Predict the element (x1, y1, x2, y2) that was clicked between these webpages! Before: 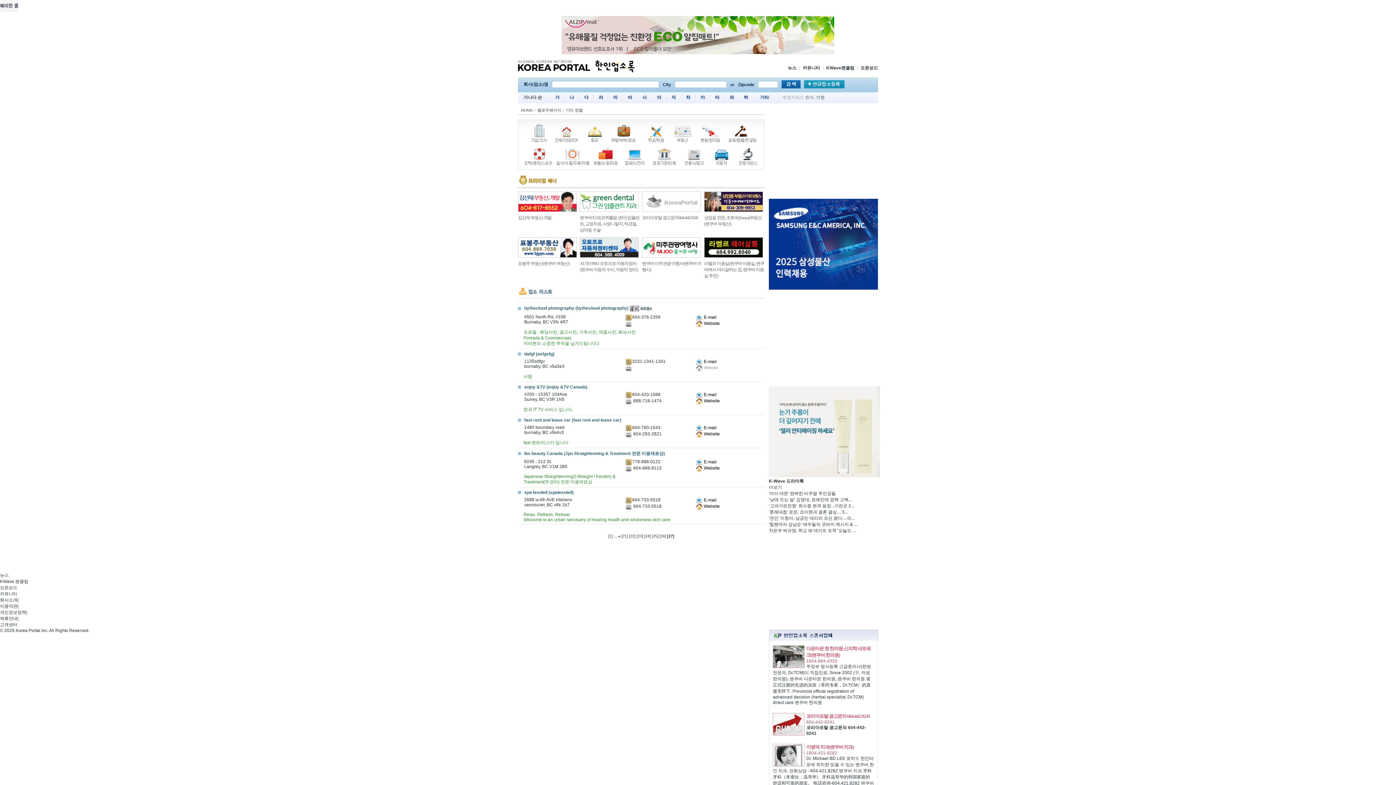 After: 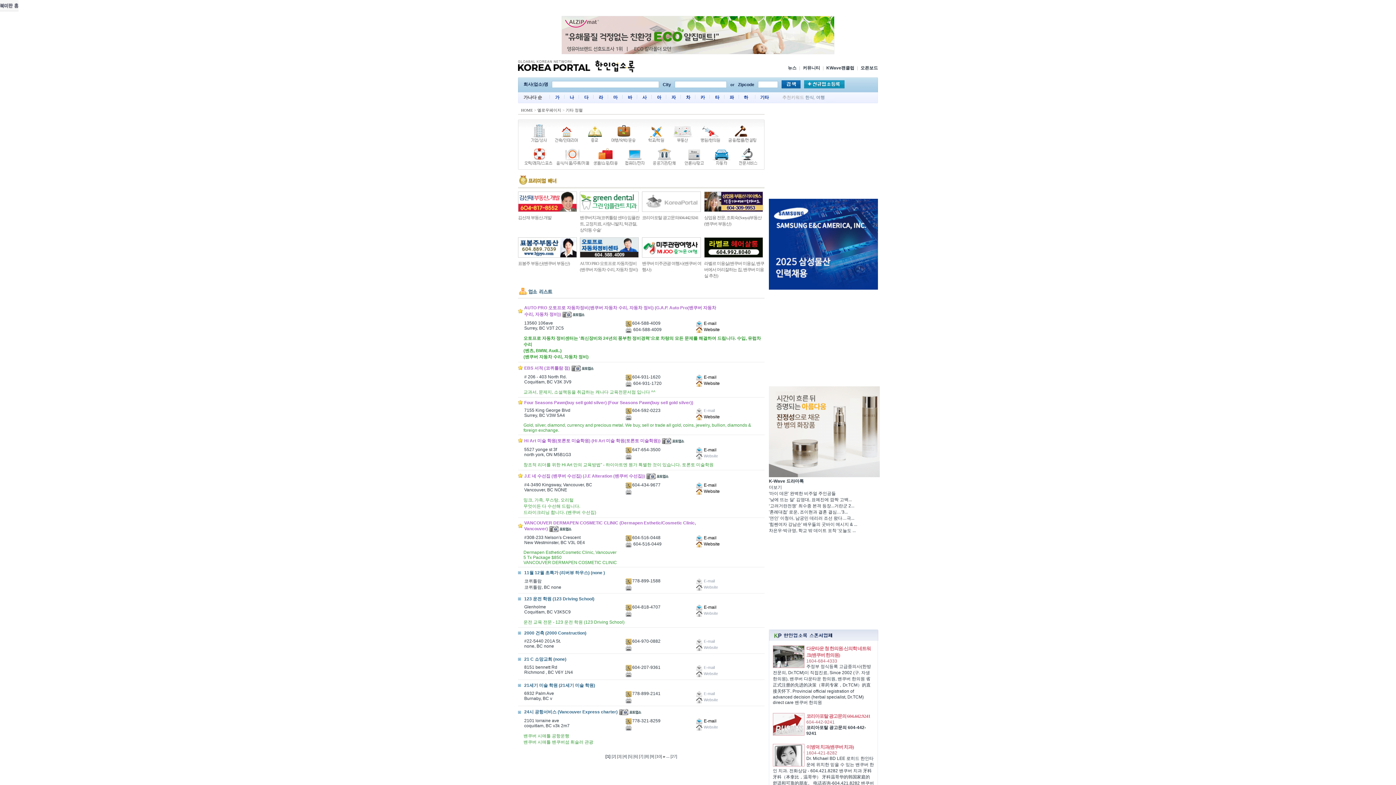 Action: label: 기타 bbox: (760, 94, 769, 100)